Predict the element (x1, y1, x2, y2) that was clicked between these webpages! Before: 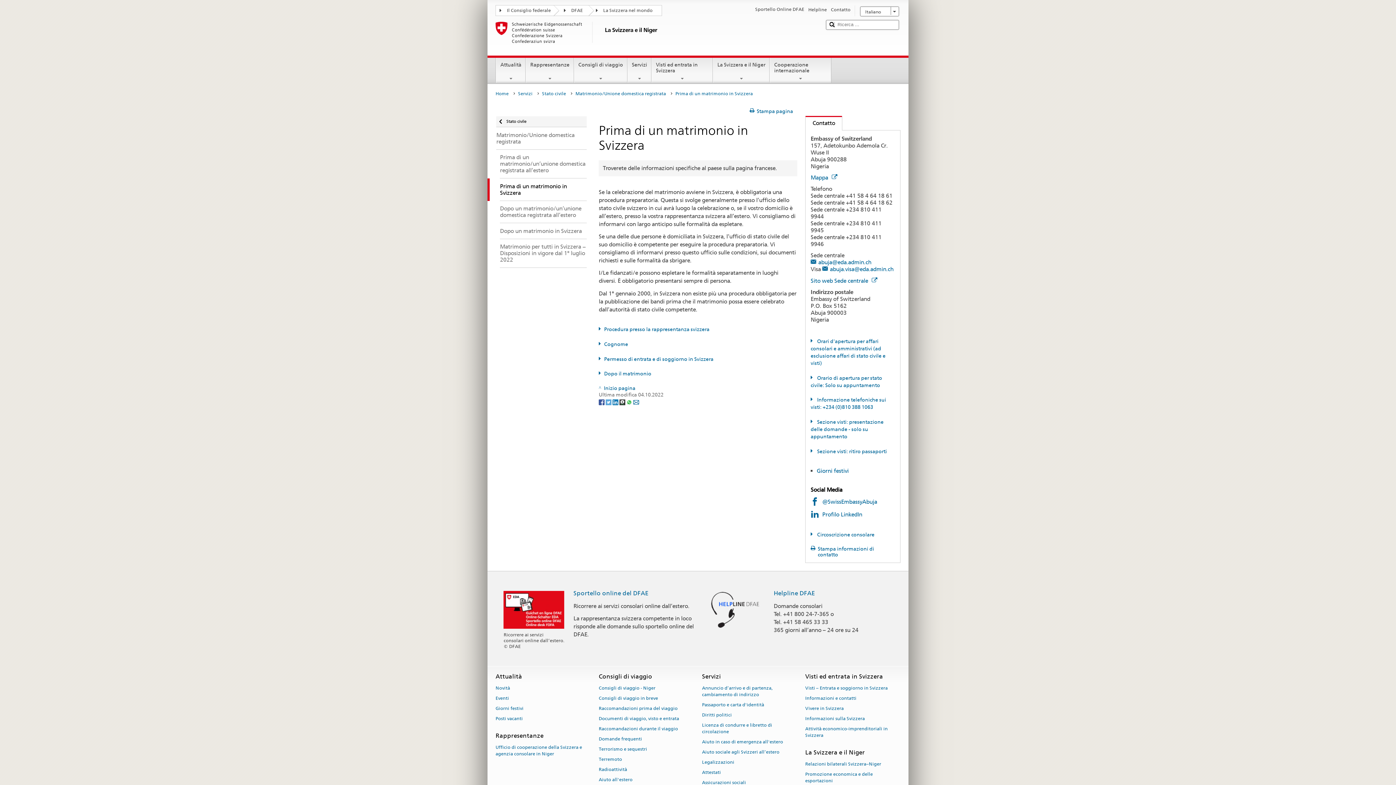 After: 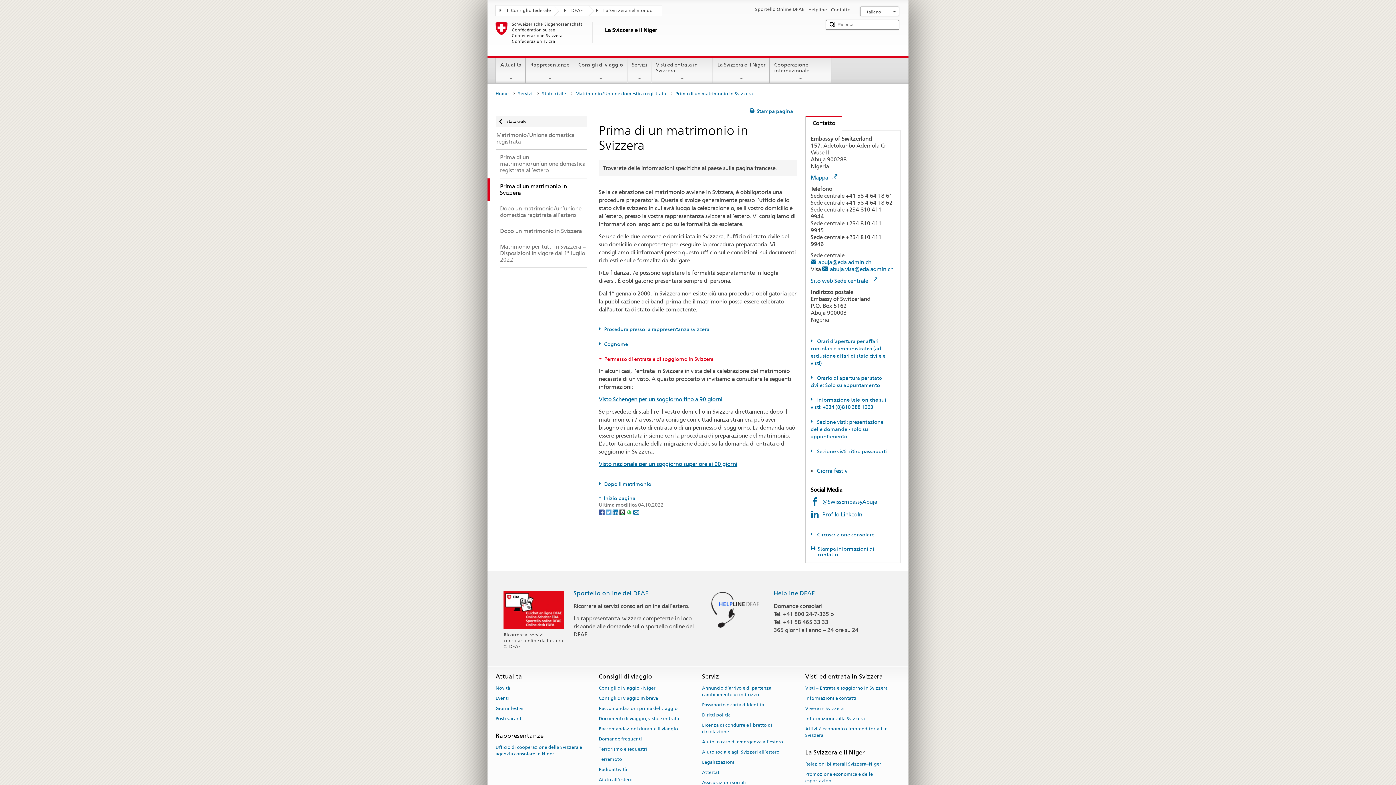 Action: label: Permesso di entrata e di soggiorno in Svizzera bbox: (598, 356, 713, 362)